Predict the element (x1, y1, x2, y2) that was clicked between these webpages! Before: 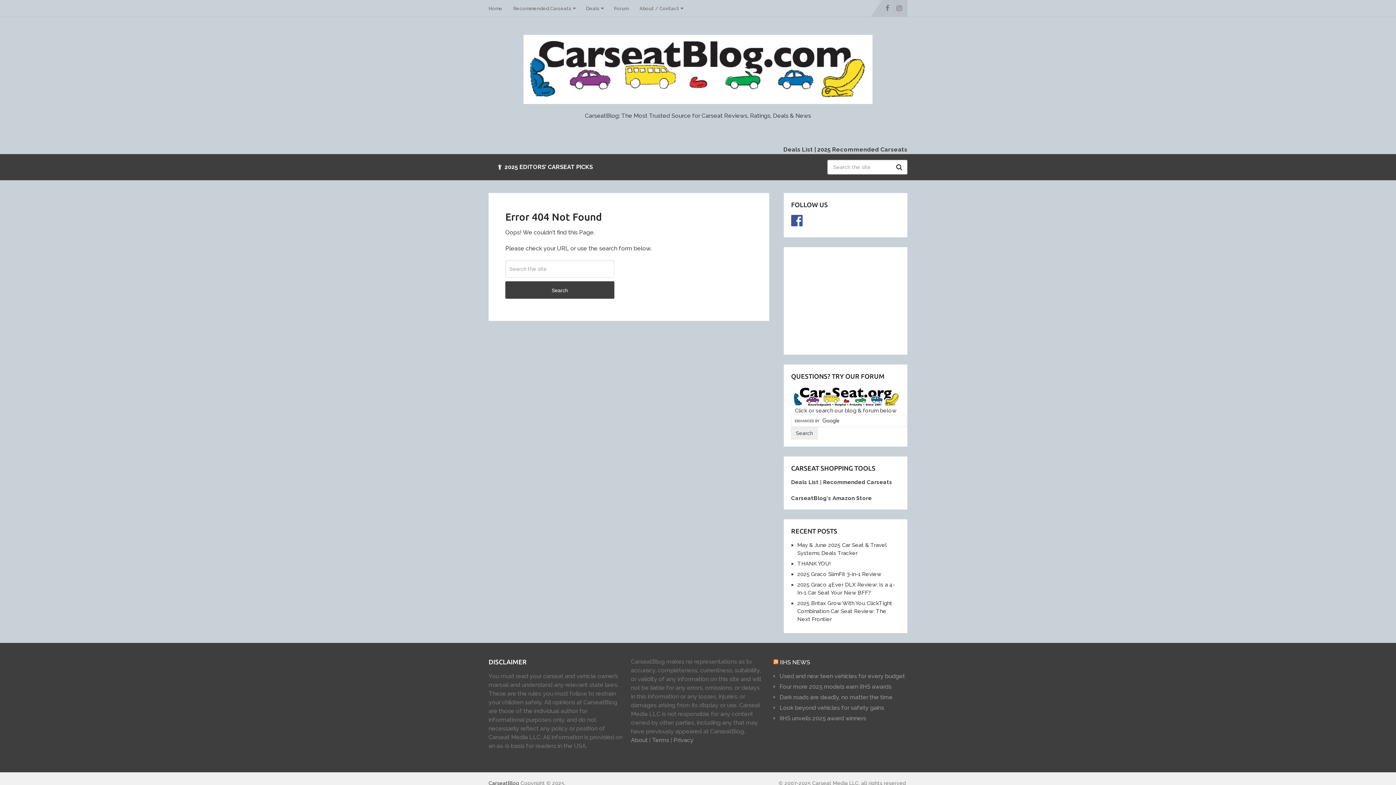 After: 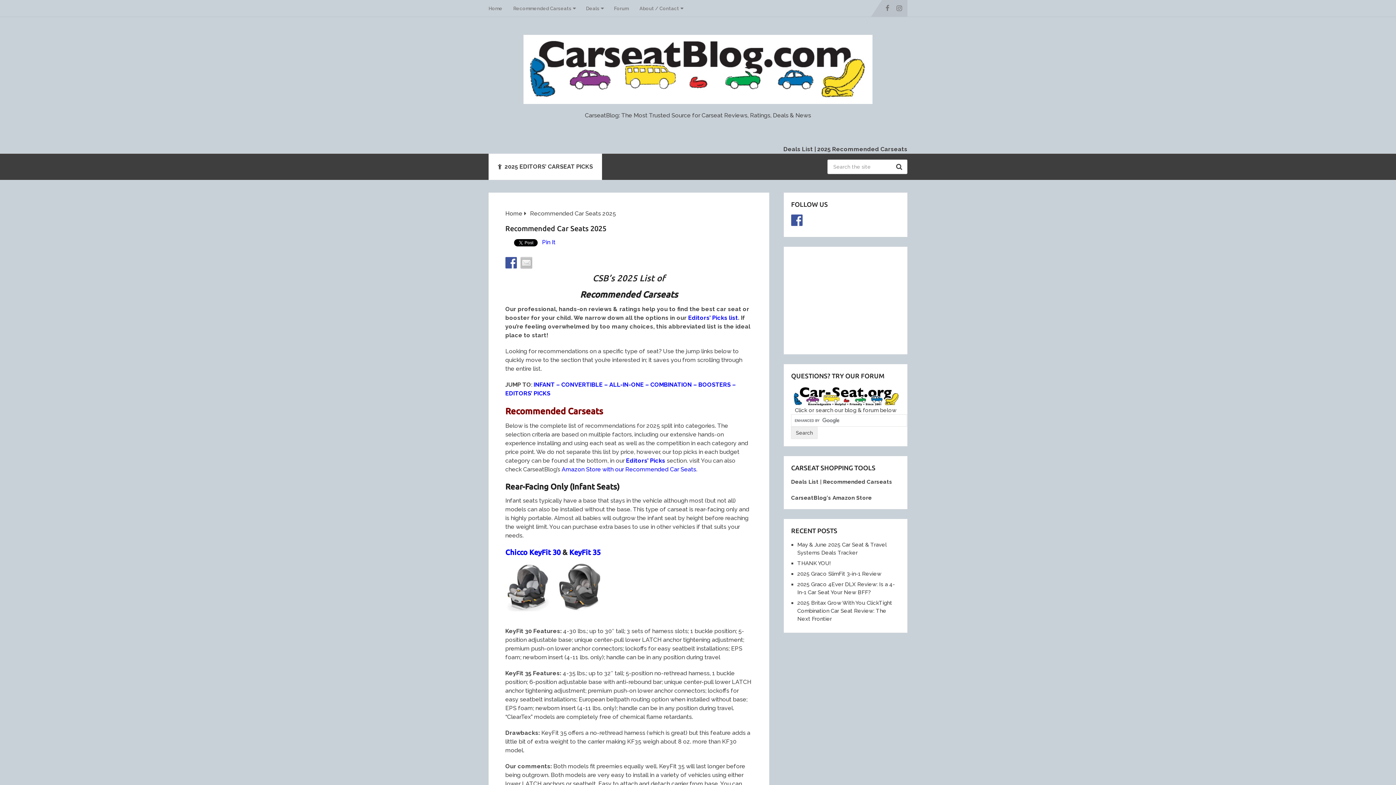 Action: label: Recommended Carseats bbox: (823, 479, 892, 485)